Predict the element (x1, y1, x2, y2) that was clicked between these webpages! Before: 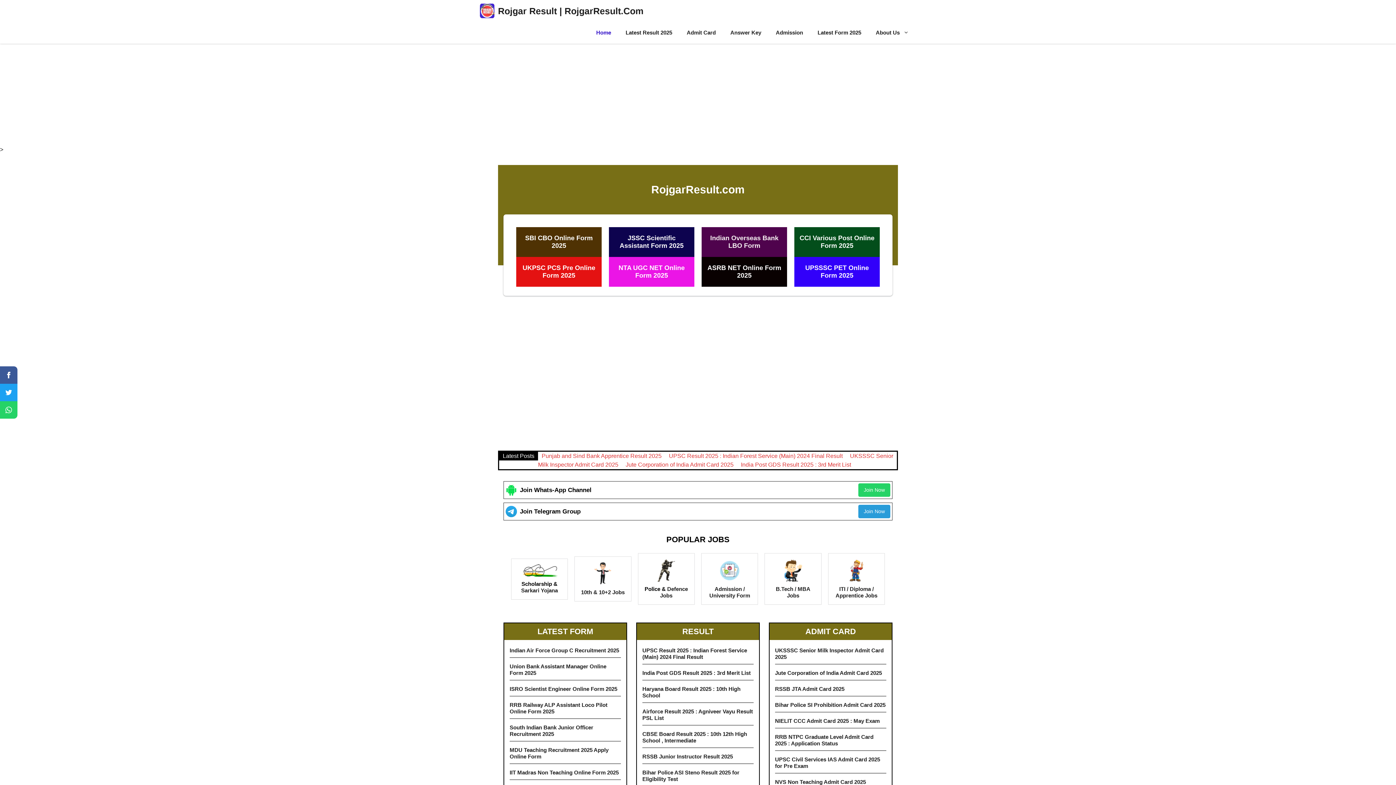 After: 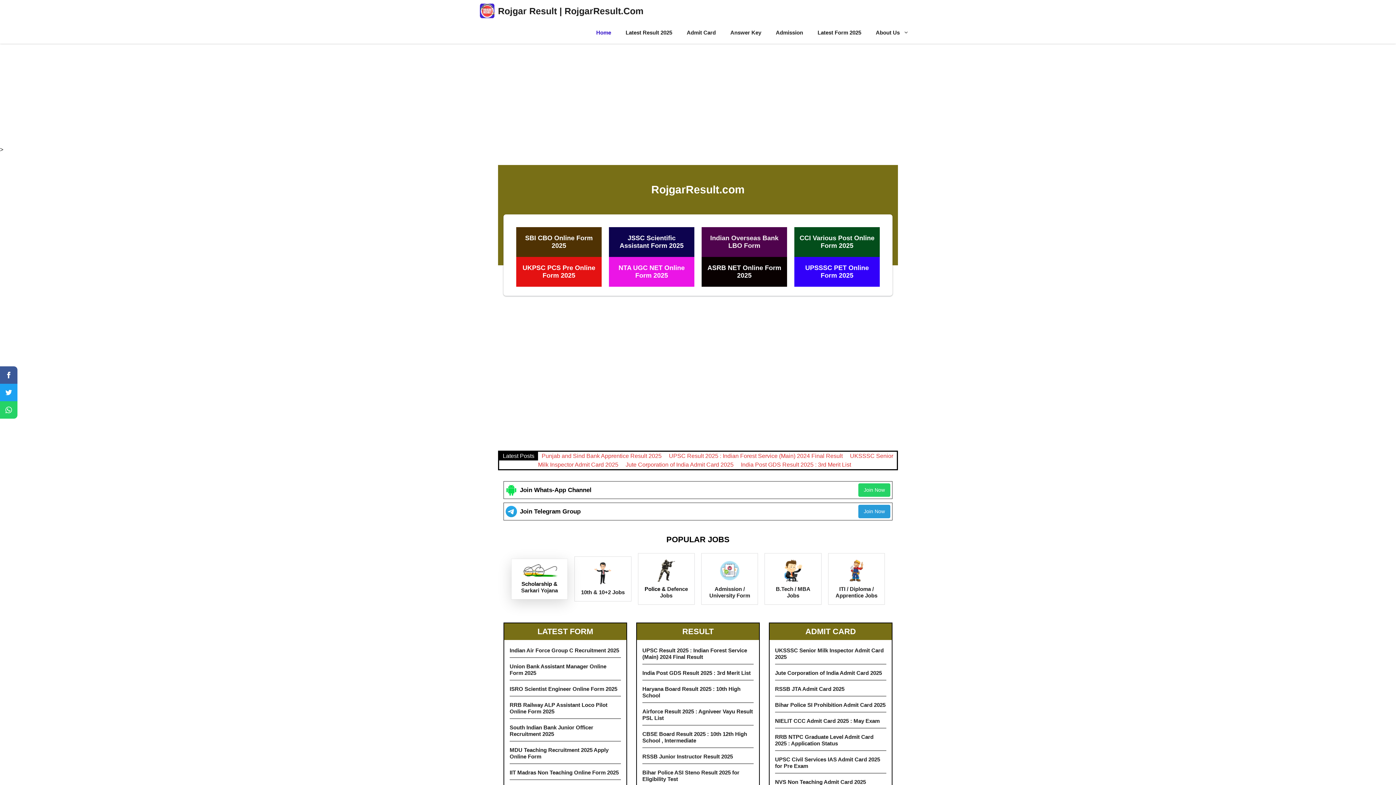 Action: bbox: (521, 567, 557, 573)